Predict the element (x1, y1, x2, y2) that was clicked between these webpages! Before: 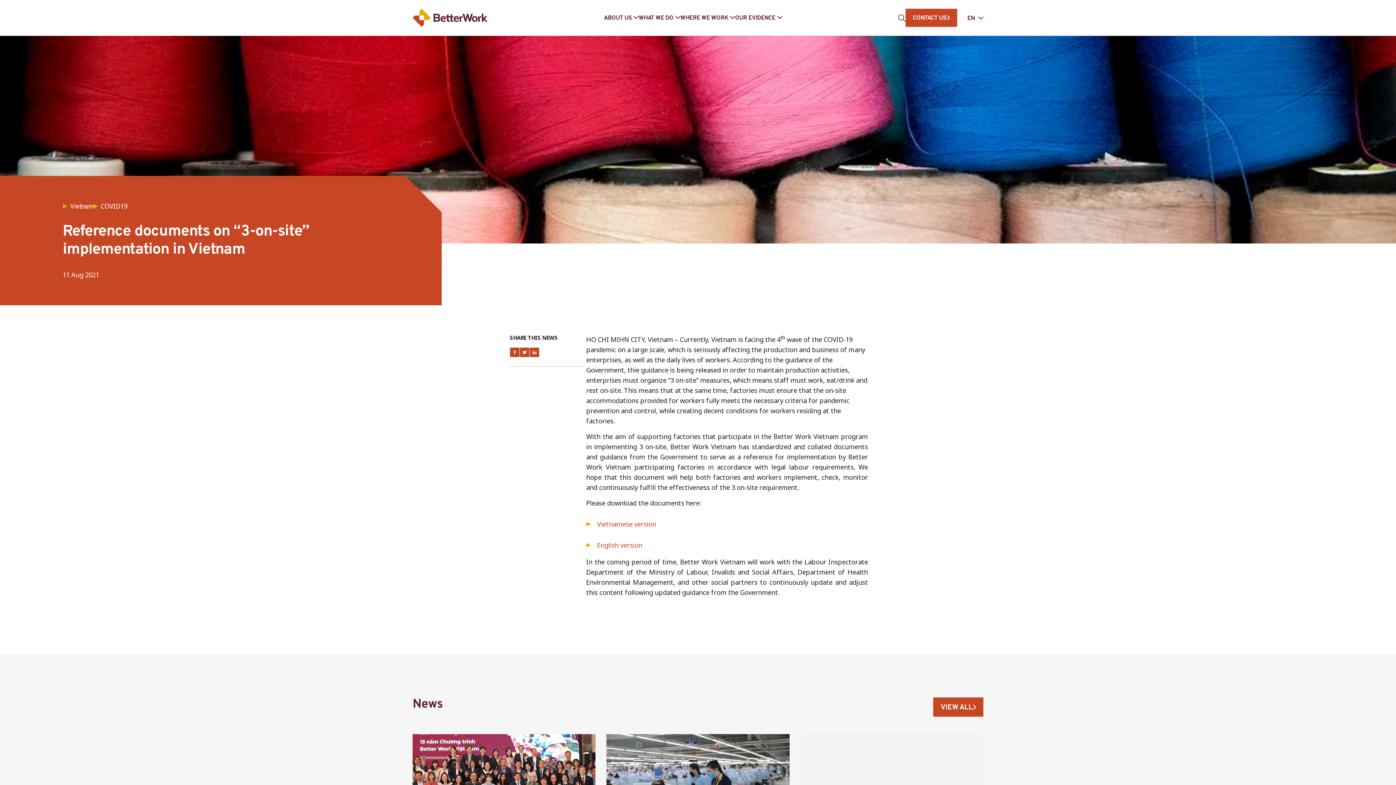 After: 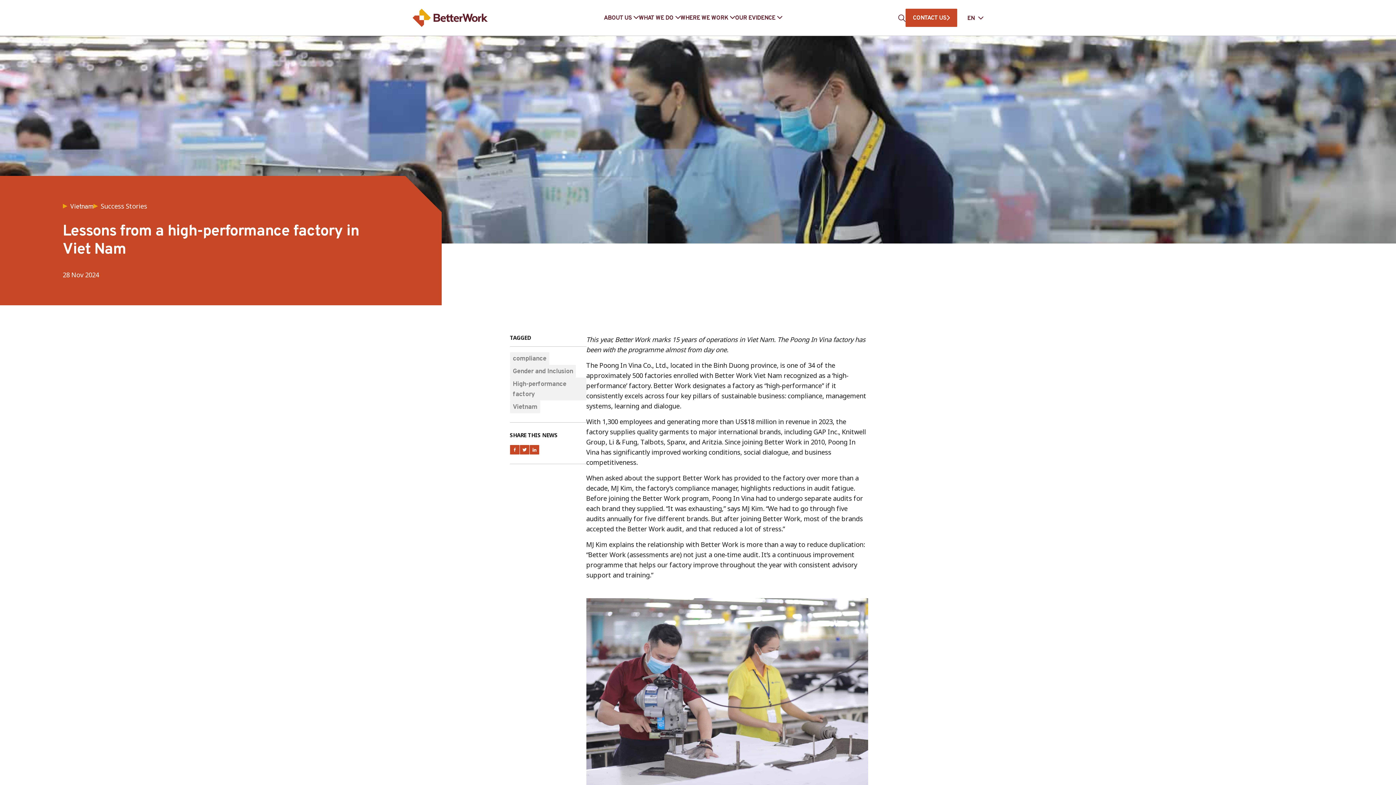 Action: bbox: (606, 734, 789, 818)